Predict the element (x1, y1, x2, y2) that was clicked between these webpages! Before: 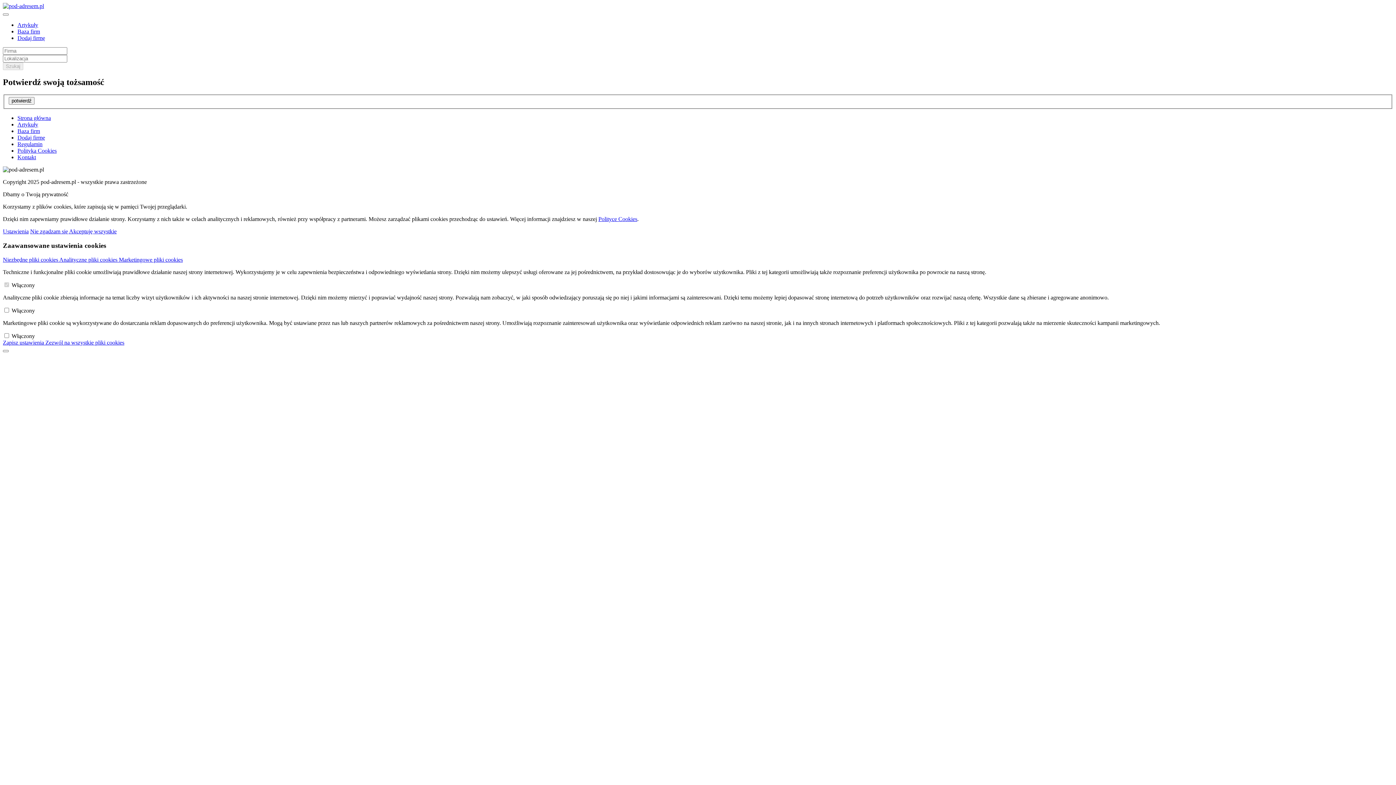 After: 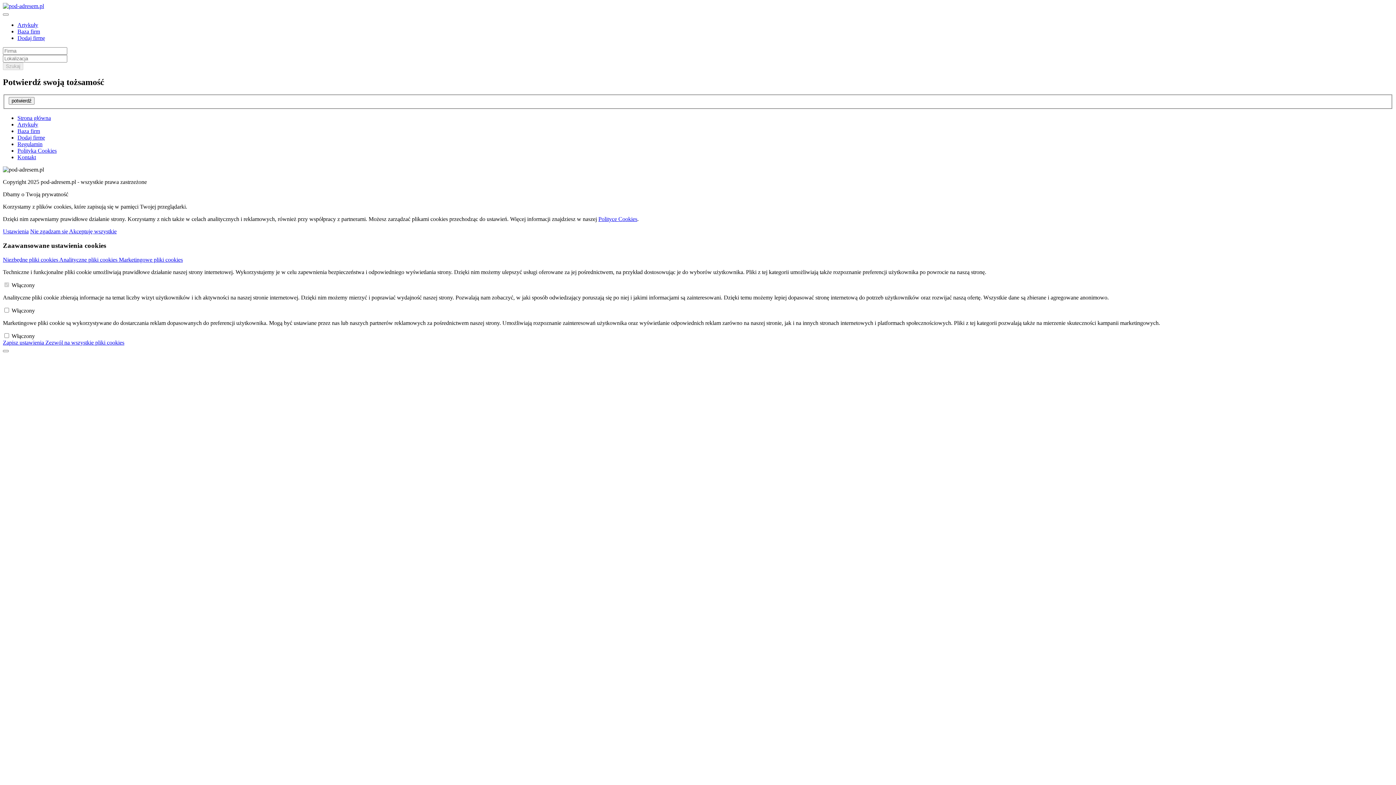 Action: label: Polityka Cookies bbox: (17, 147, 56, 153)